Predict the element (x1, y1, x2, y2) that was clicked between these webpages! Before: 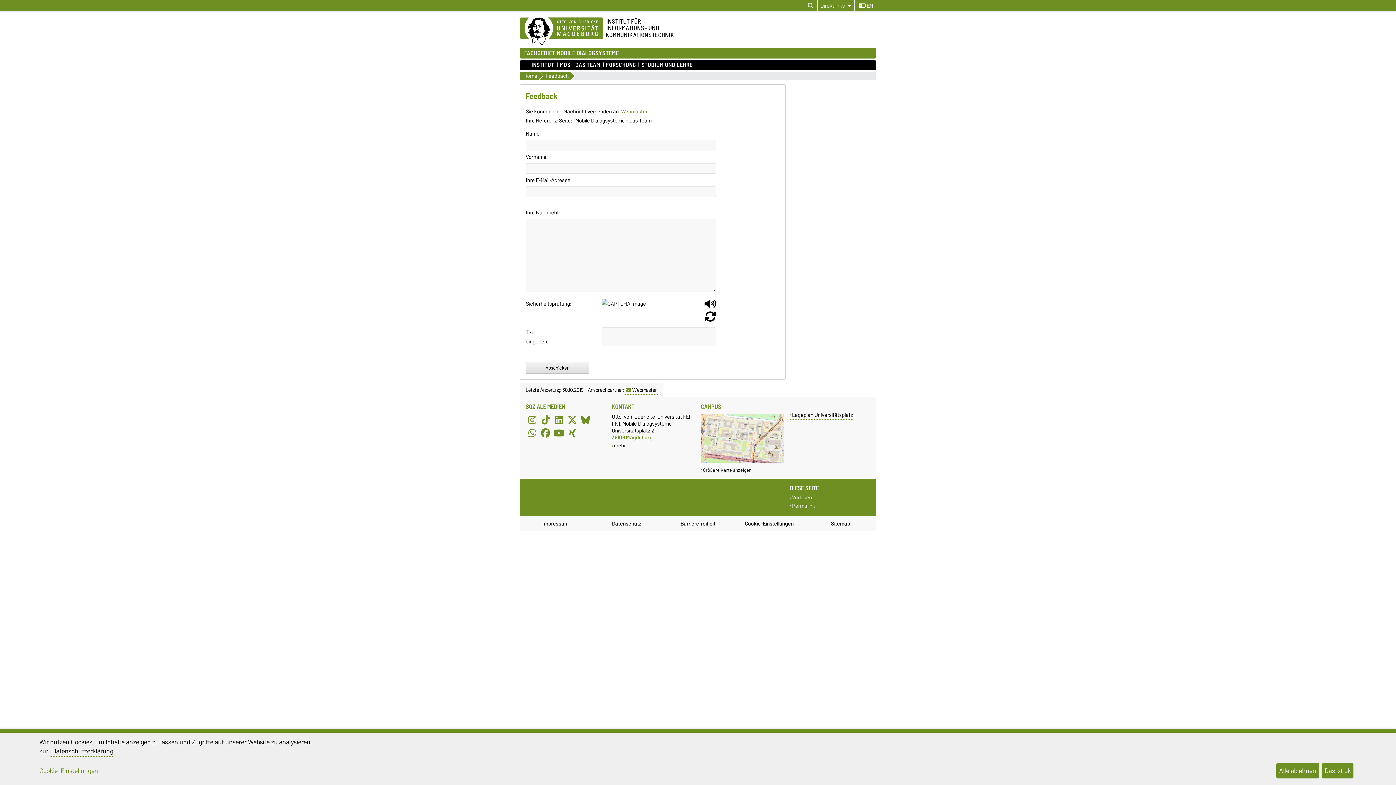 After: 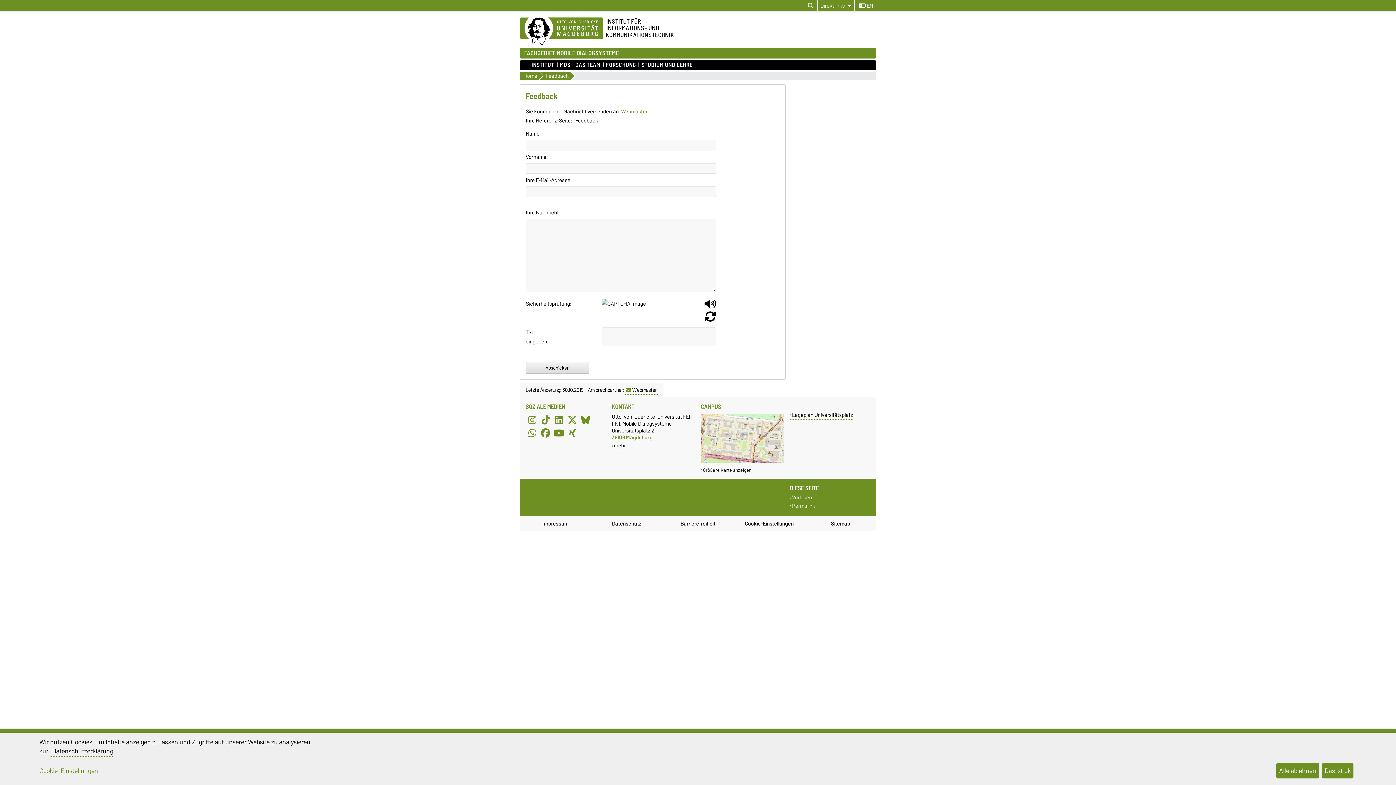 Action: label: Webmaster bbox: (625, 385, 657, 395)